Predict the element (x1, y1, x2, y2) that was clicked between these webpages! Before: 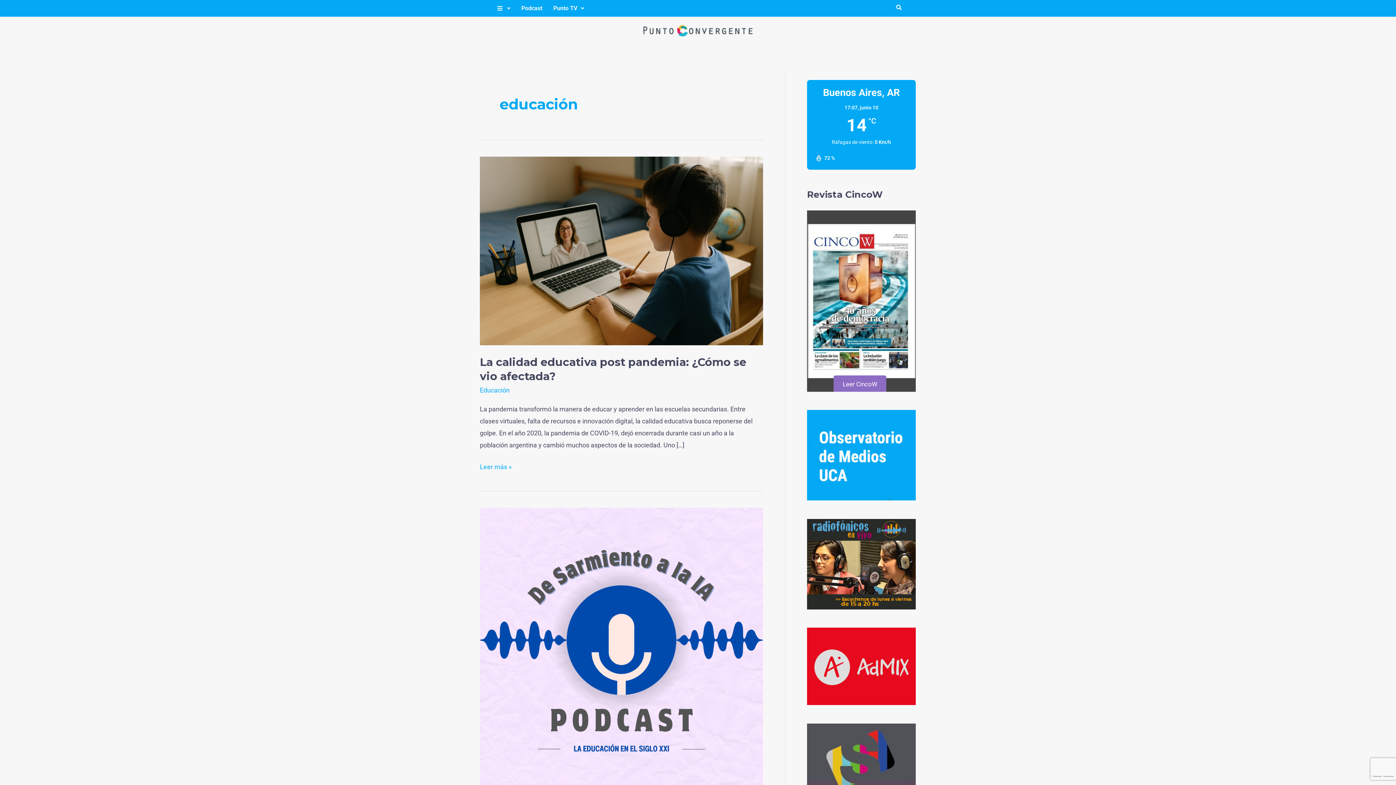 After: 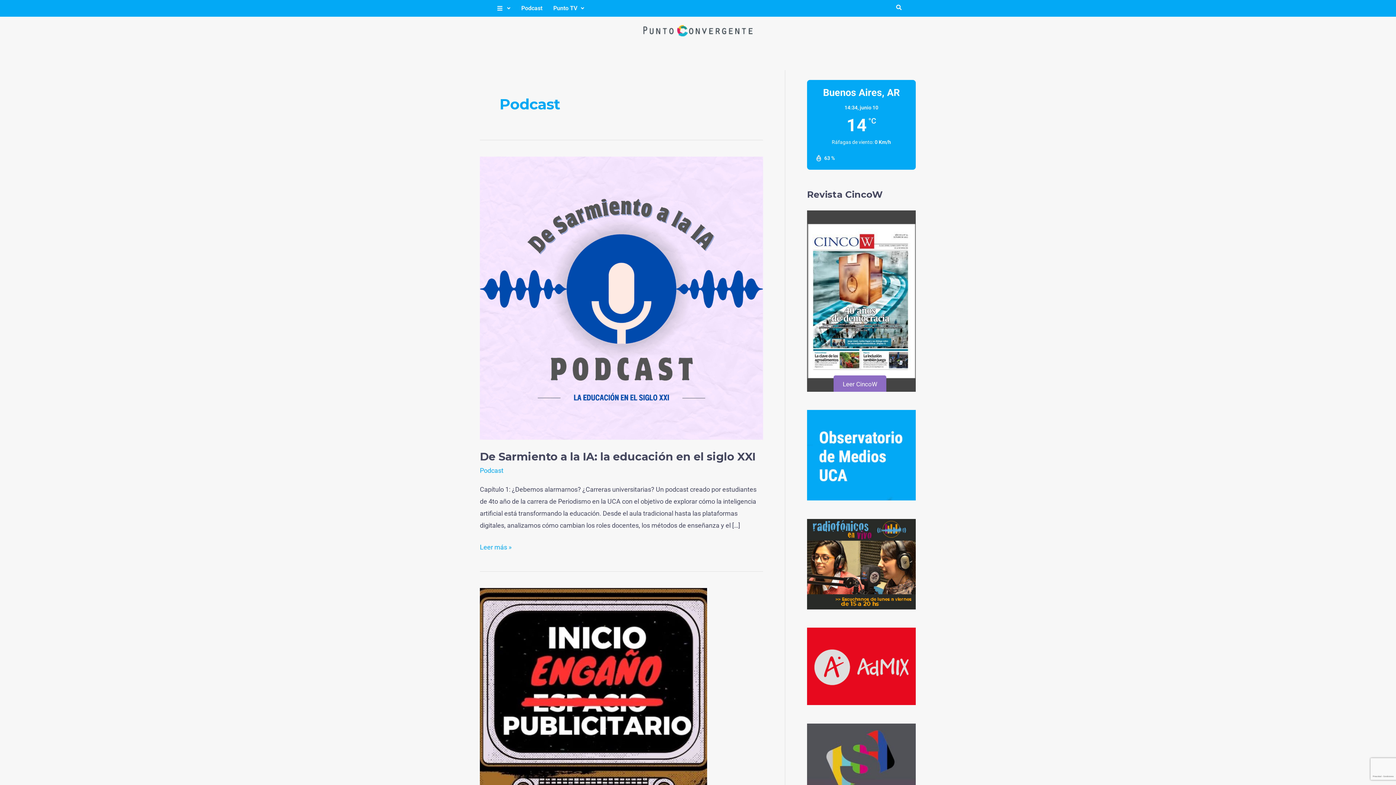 Action: label: Podcast bbox: (516, 0, 548, 16)